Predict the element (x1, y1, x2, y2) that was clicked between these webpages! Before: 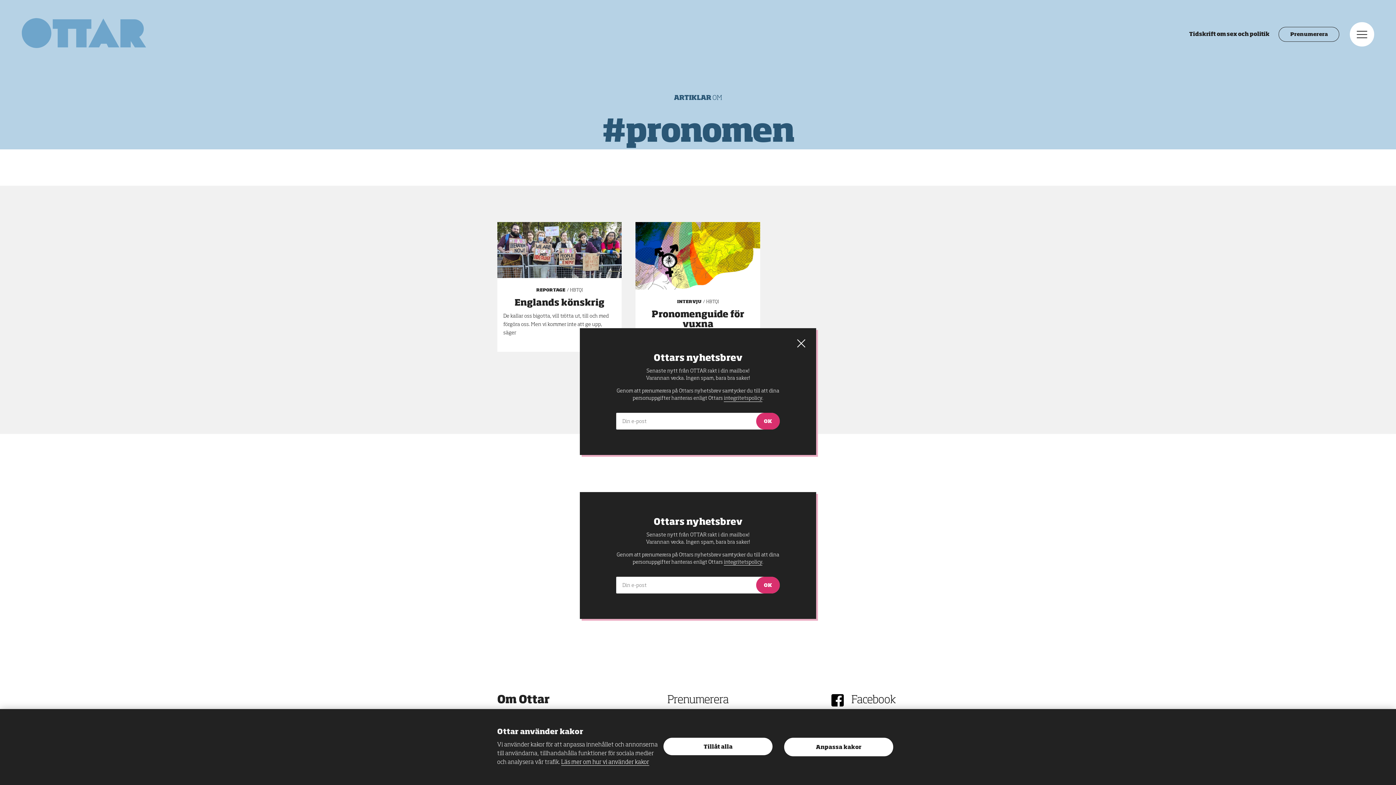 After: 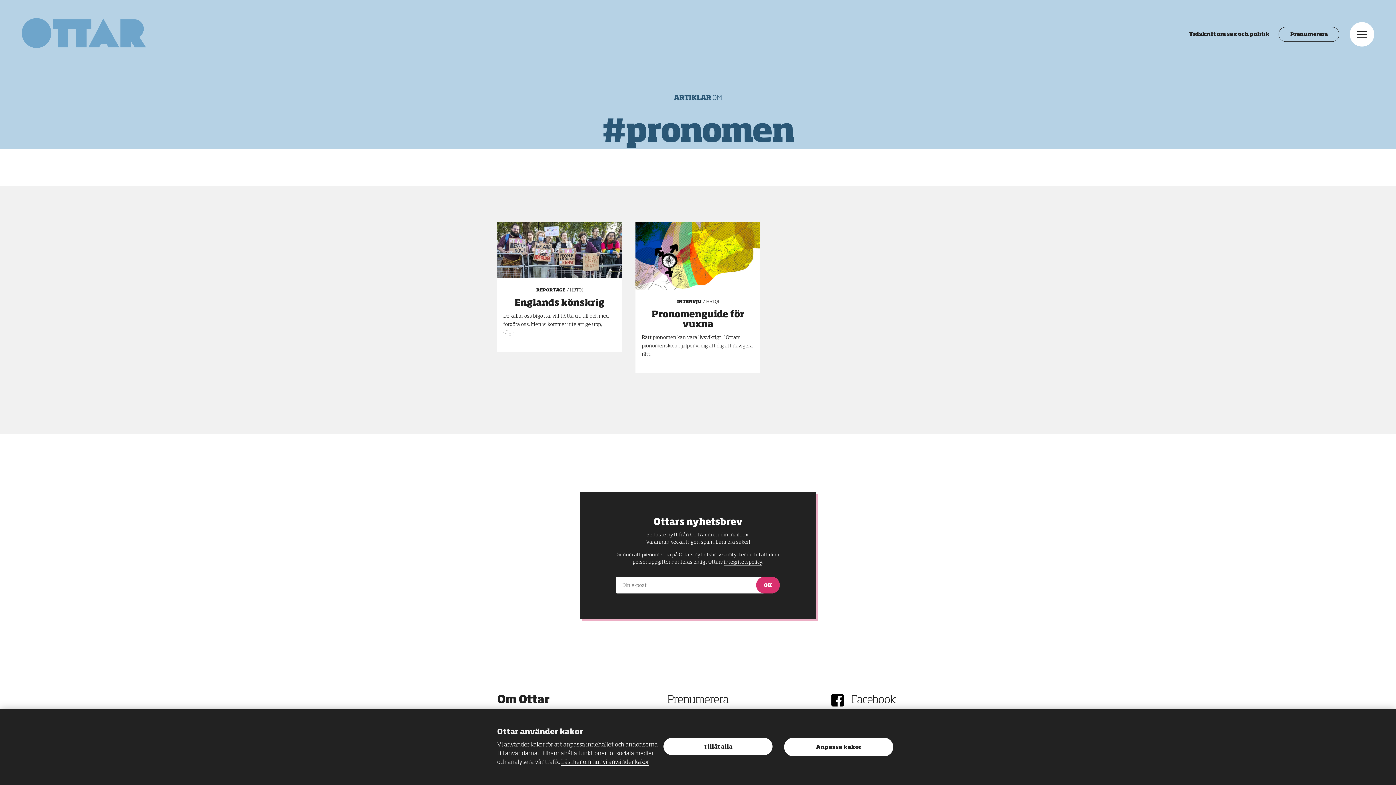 Action: bbox: (796, 15, 806, 26)